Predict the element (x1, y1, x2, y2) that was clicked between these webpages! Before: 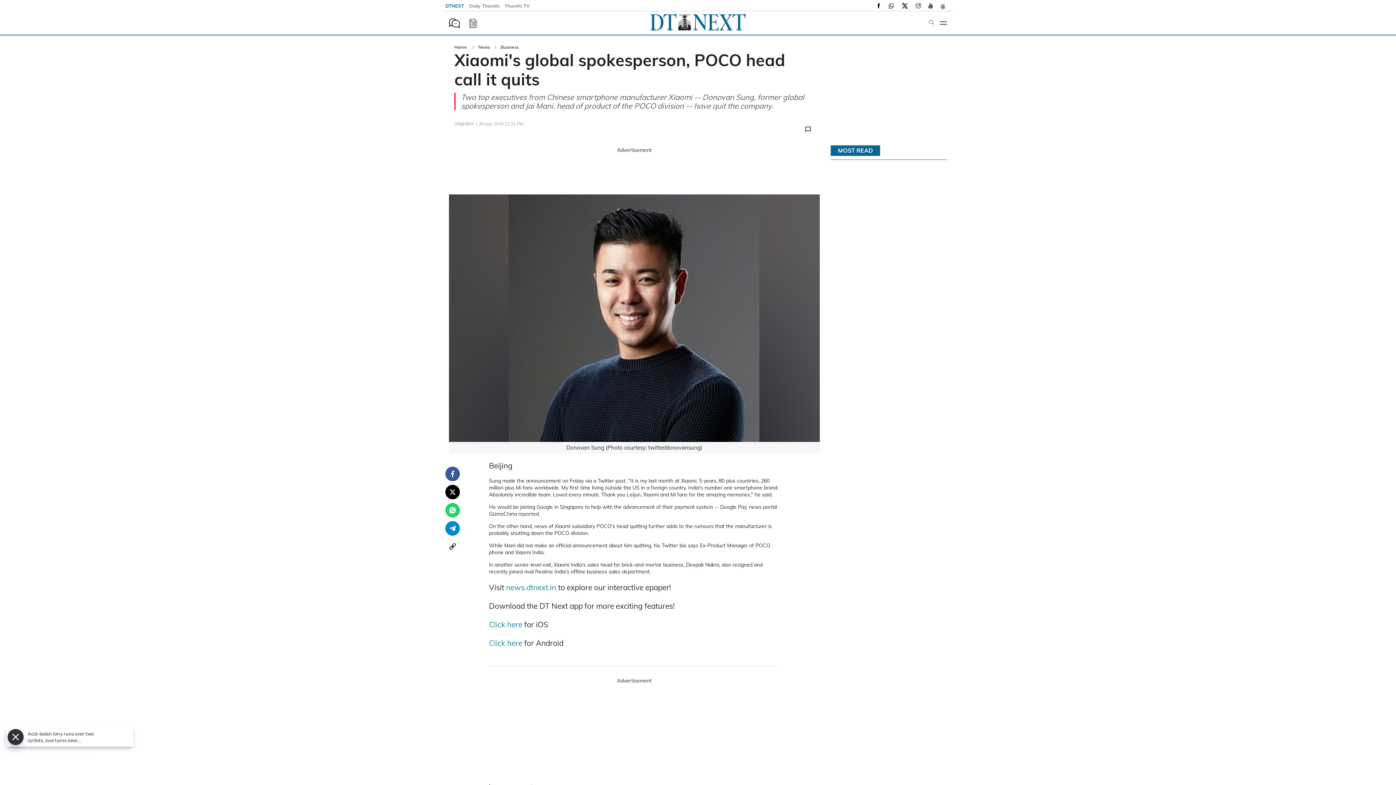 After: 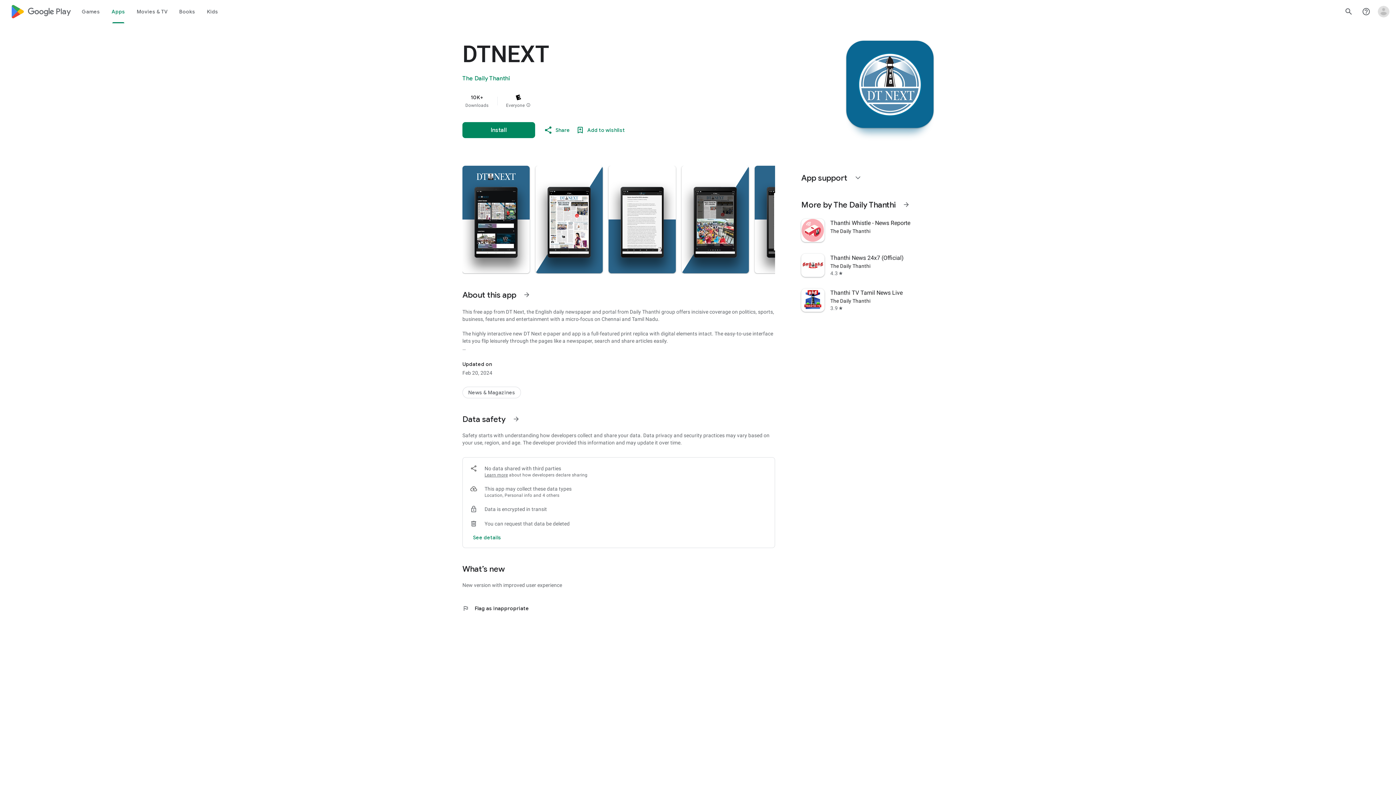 Action: bbox: (489, 638, 522, 648) label: Click here